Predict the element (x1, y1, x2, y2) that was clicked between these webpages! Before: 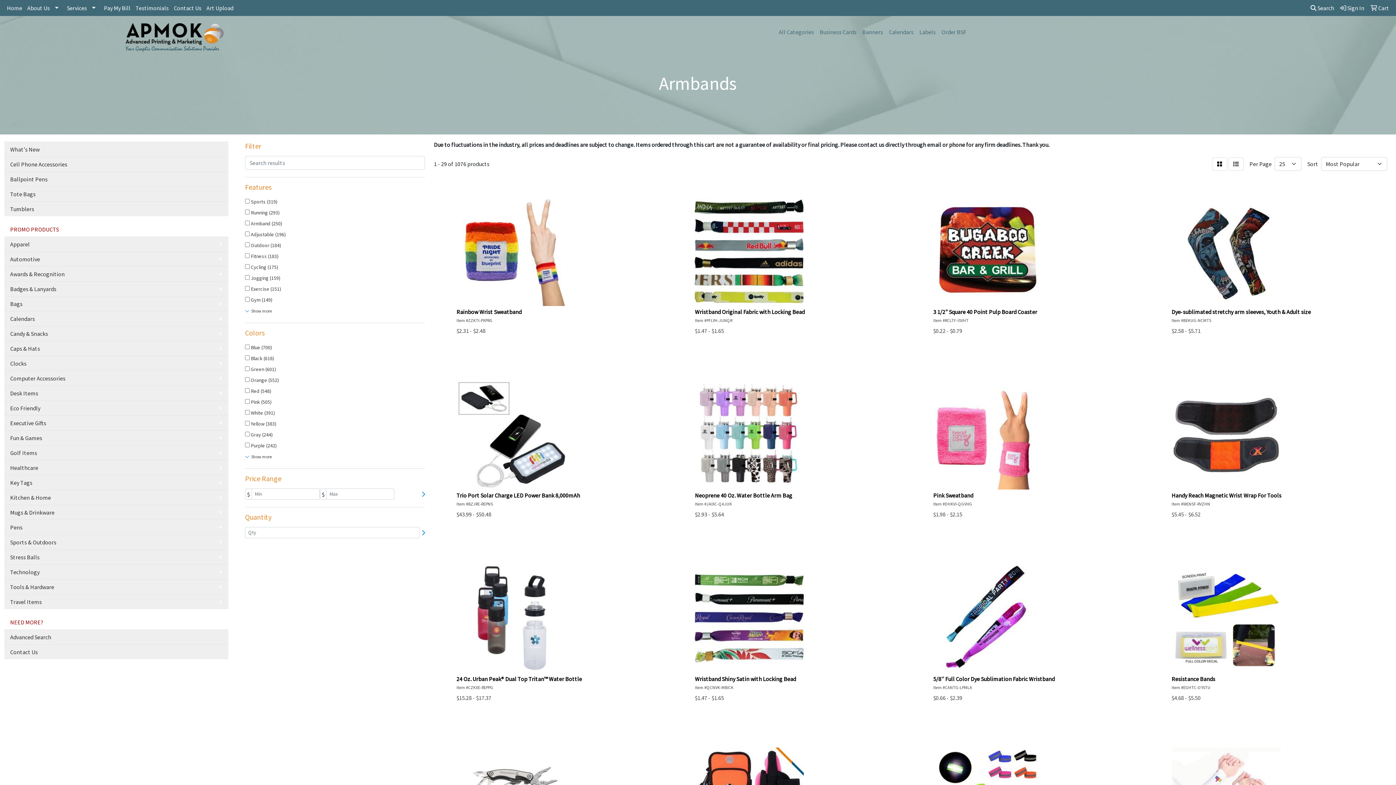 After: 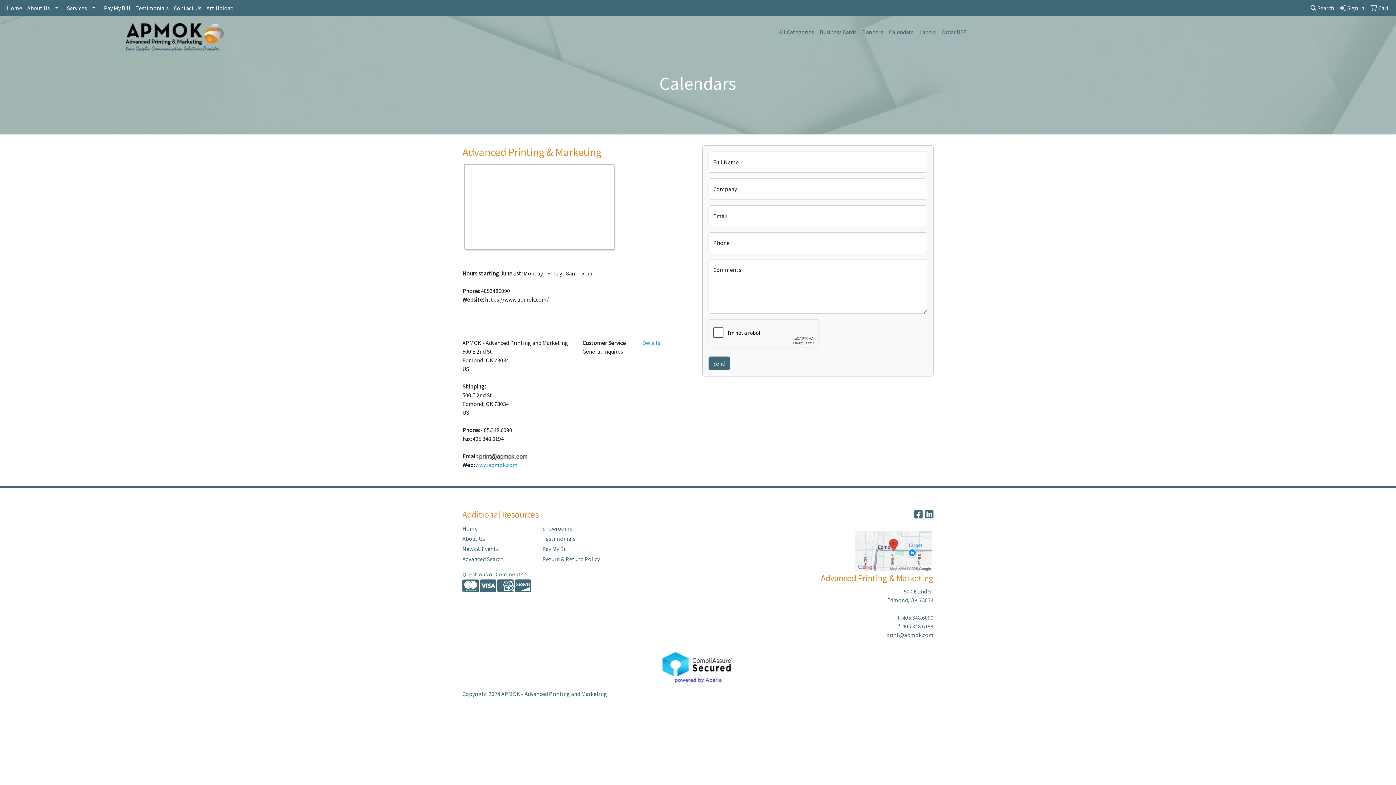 Action: bbox: (886, 23, 916, 40) label: Calendars